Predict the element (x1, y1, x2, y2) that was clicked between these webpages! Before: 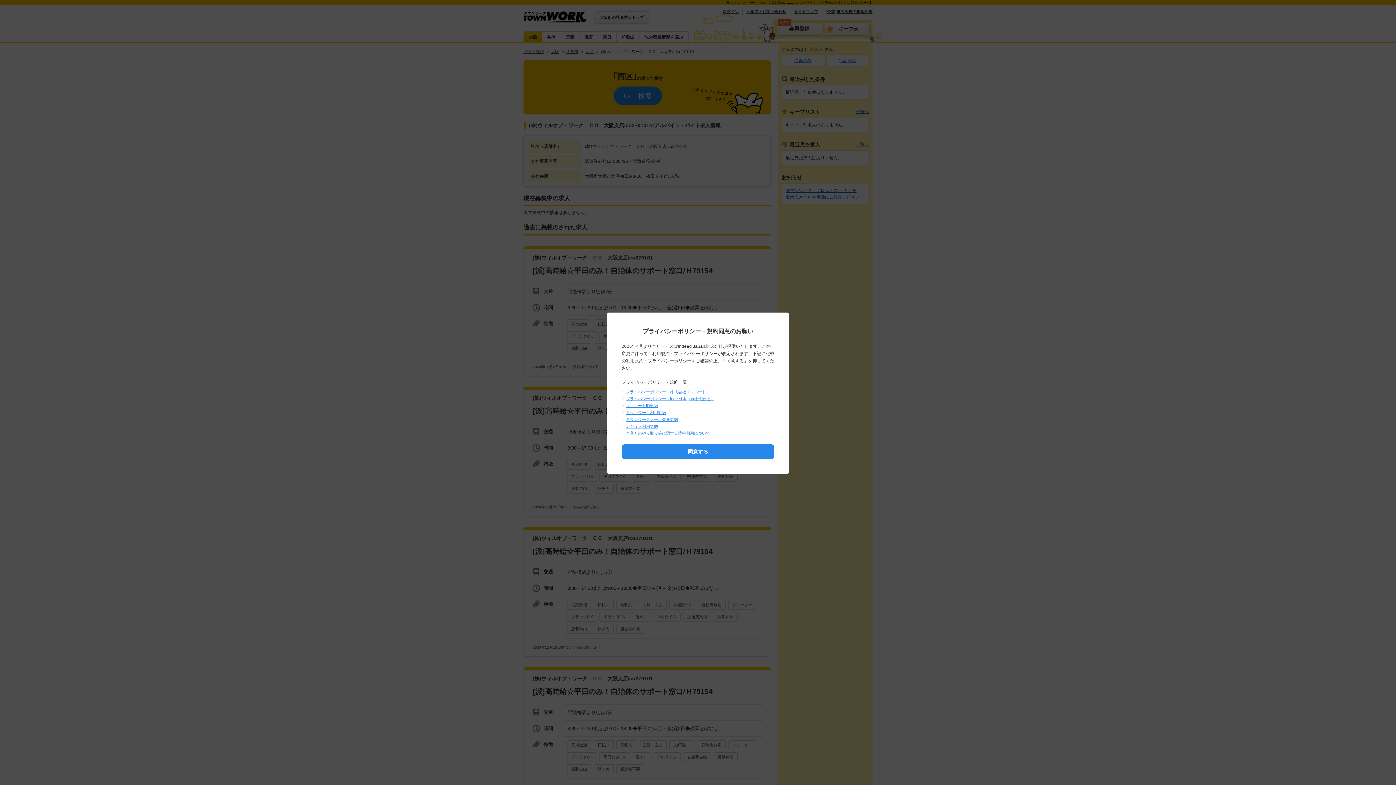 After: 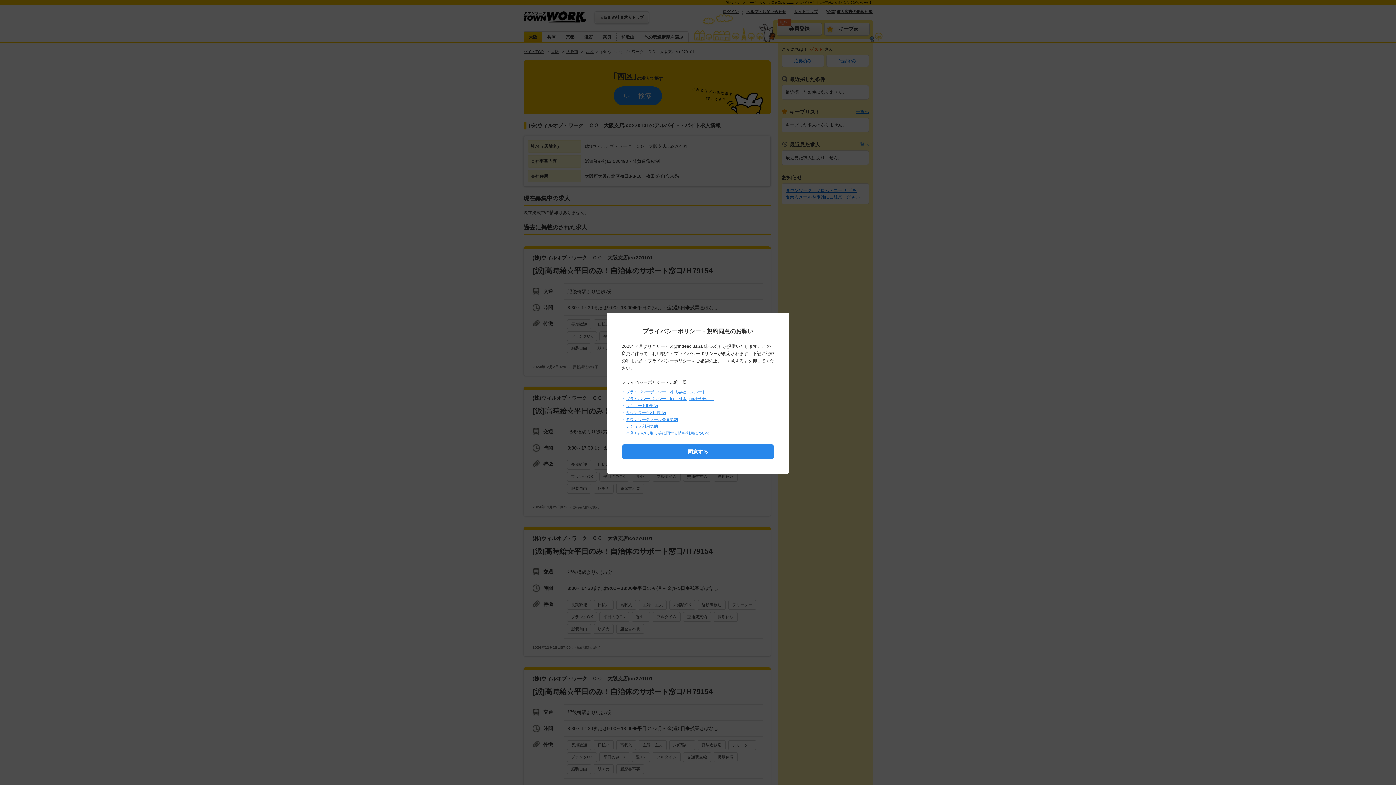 Action: bbox: (626, 410, 666, 414) label: タウンワーク利用規約